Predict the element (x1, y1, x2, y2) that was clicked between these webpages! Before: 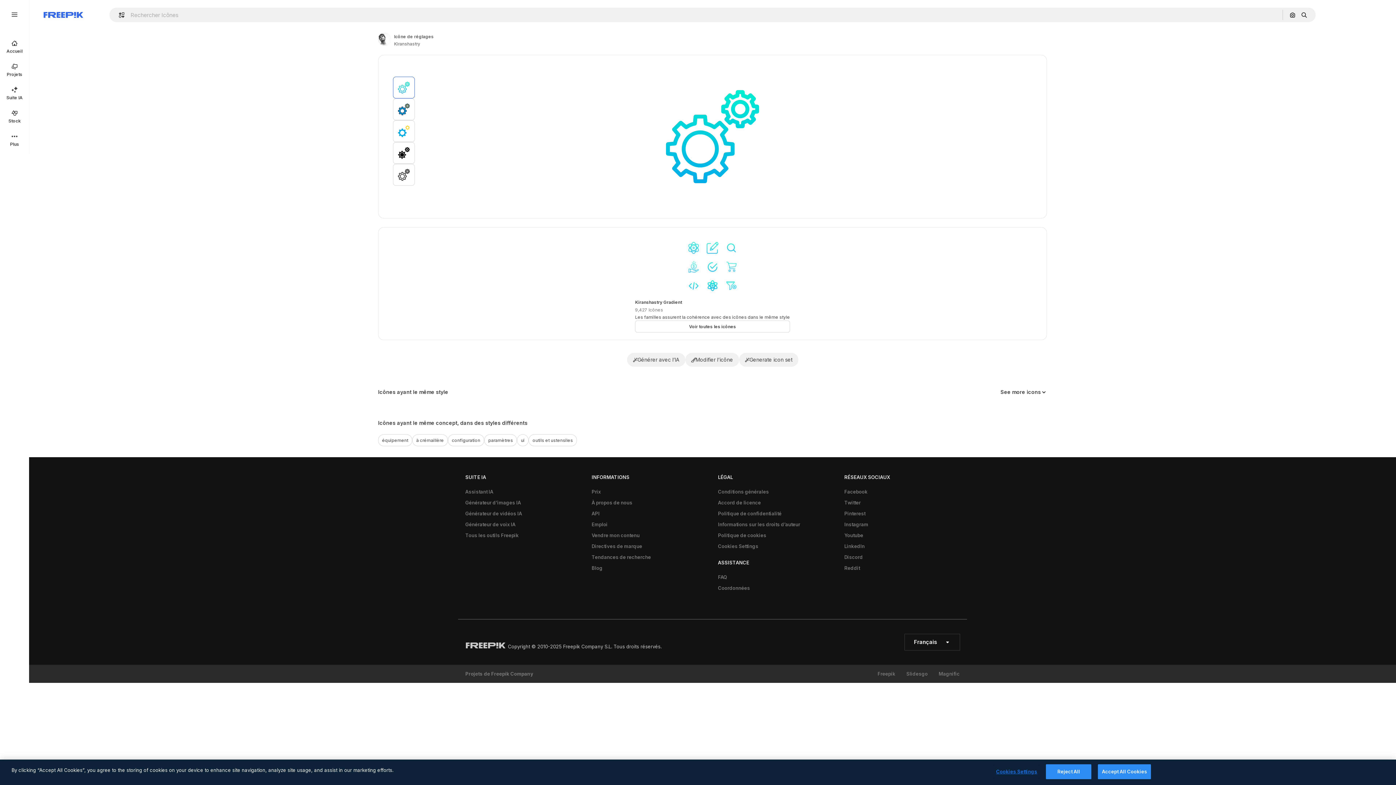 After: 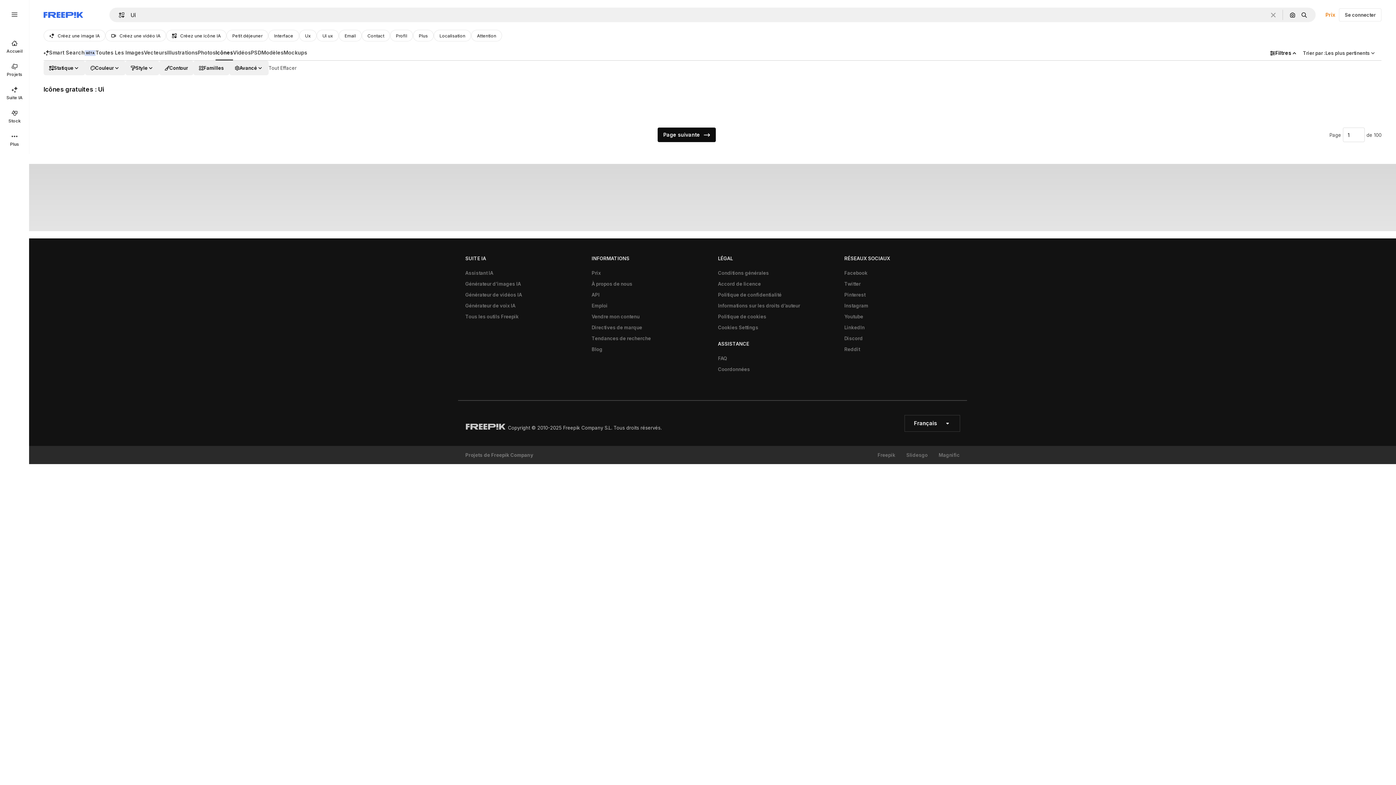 Action: bbox: (517, 434, 528, 446) label: ui